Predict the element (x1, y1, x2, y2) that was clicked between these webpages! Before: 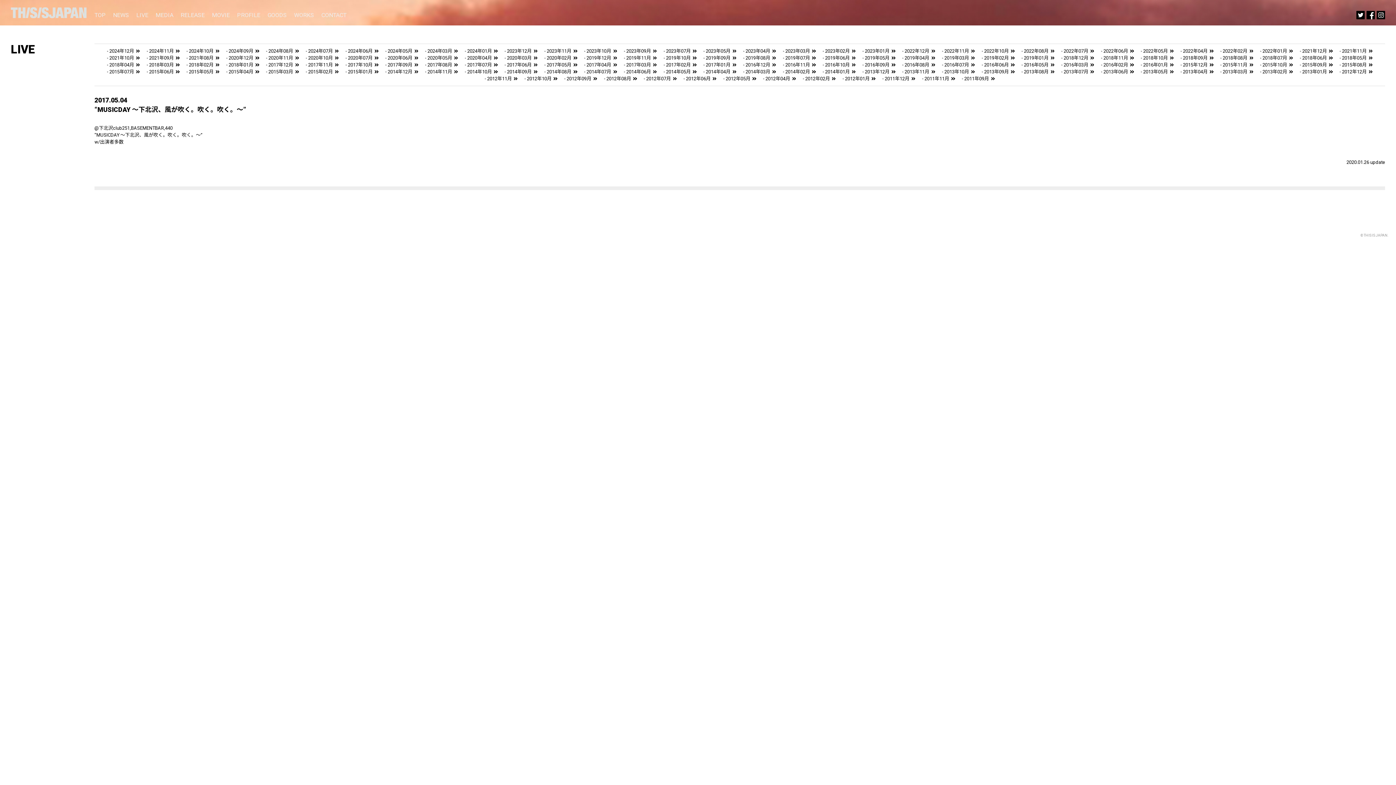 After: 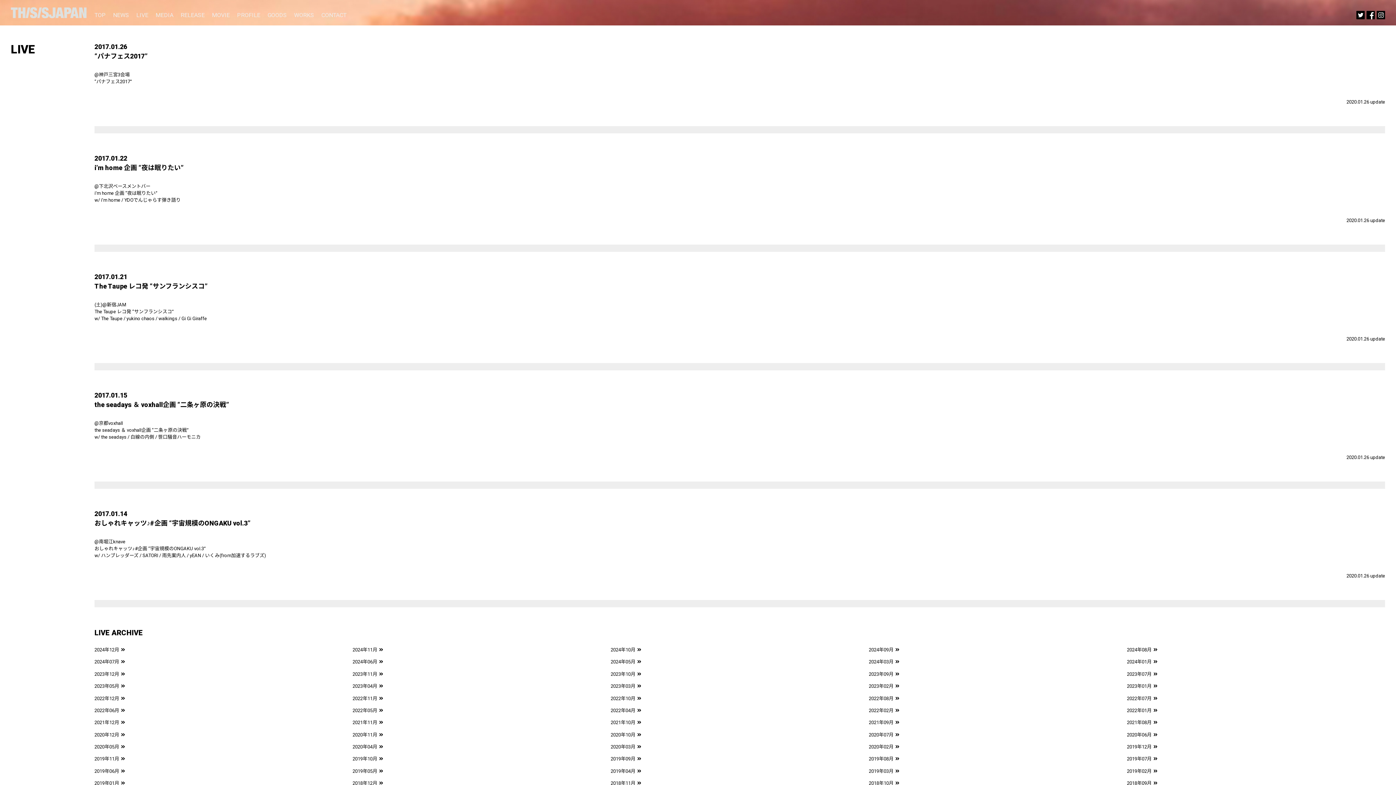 Action: label: 2017年01月 bbox: (706, 62, 730, 67)